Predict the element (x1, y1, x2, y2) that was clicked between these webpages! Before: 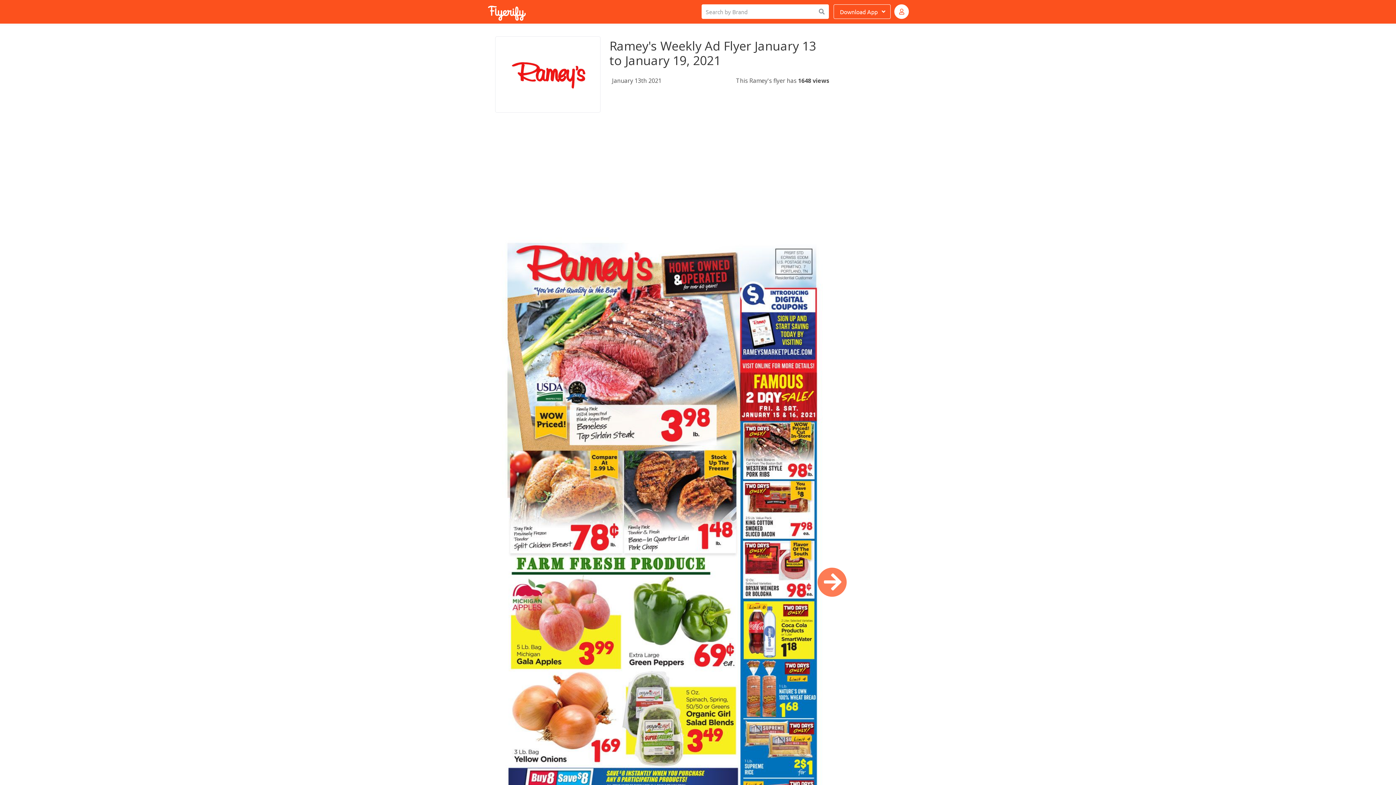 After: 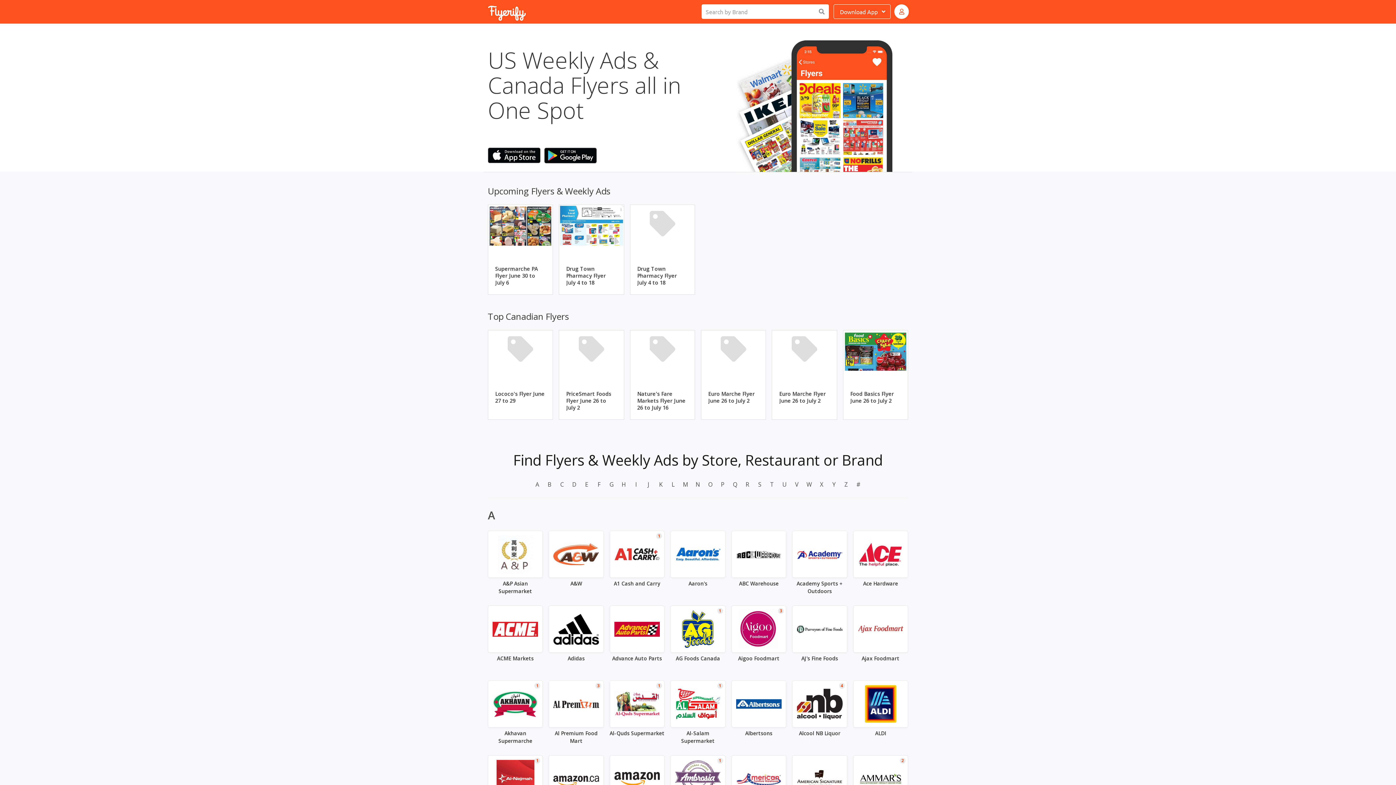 Action: bbox: (484, 2, 493, 21)